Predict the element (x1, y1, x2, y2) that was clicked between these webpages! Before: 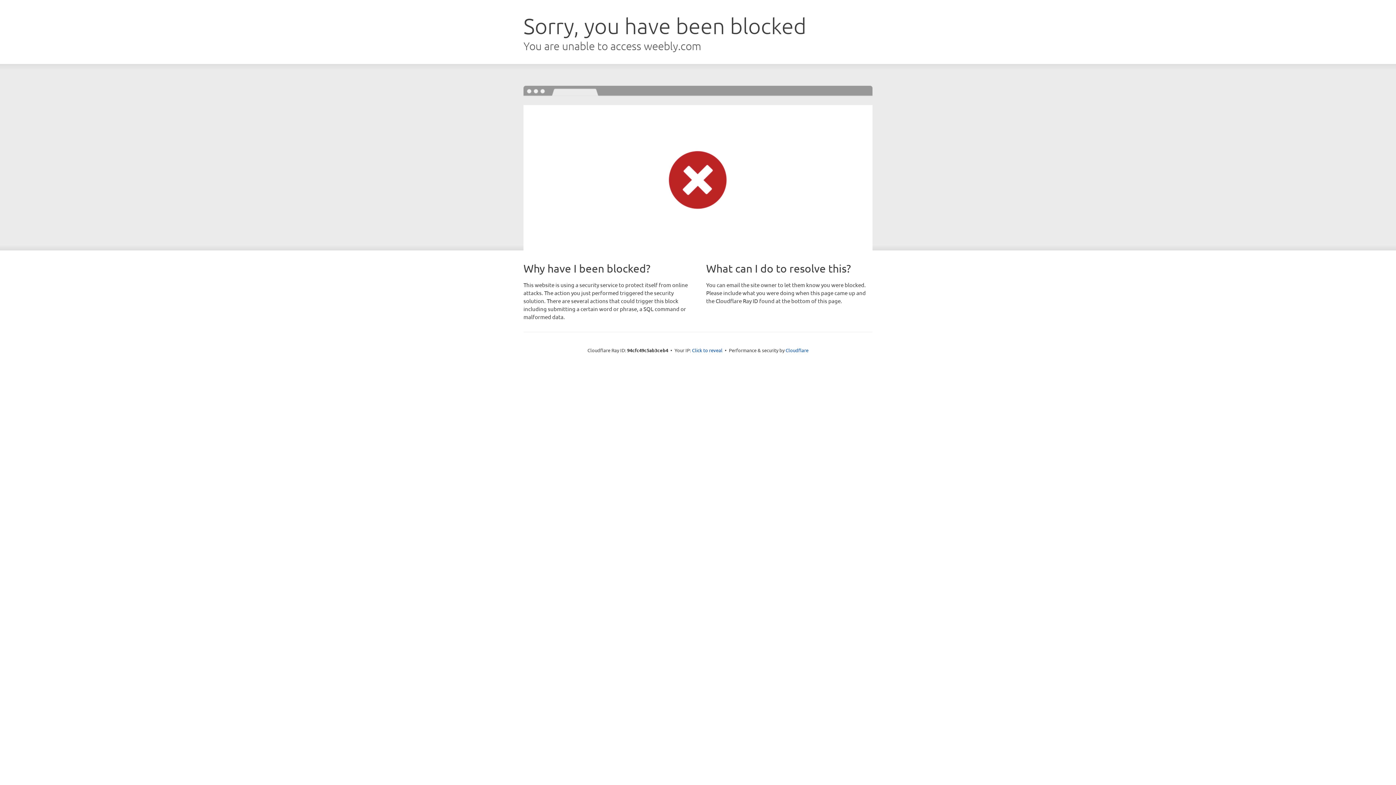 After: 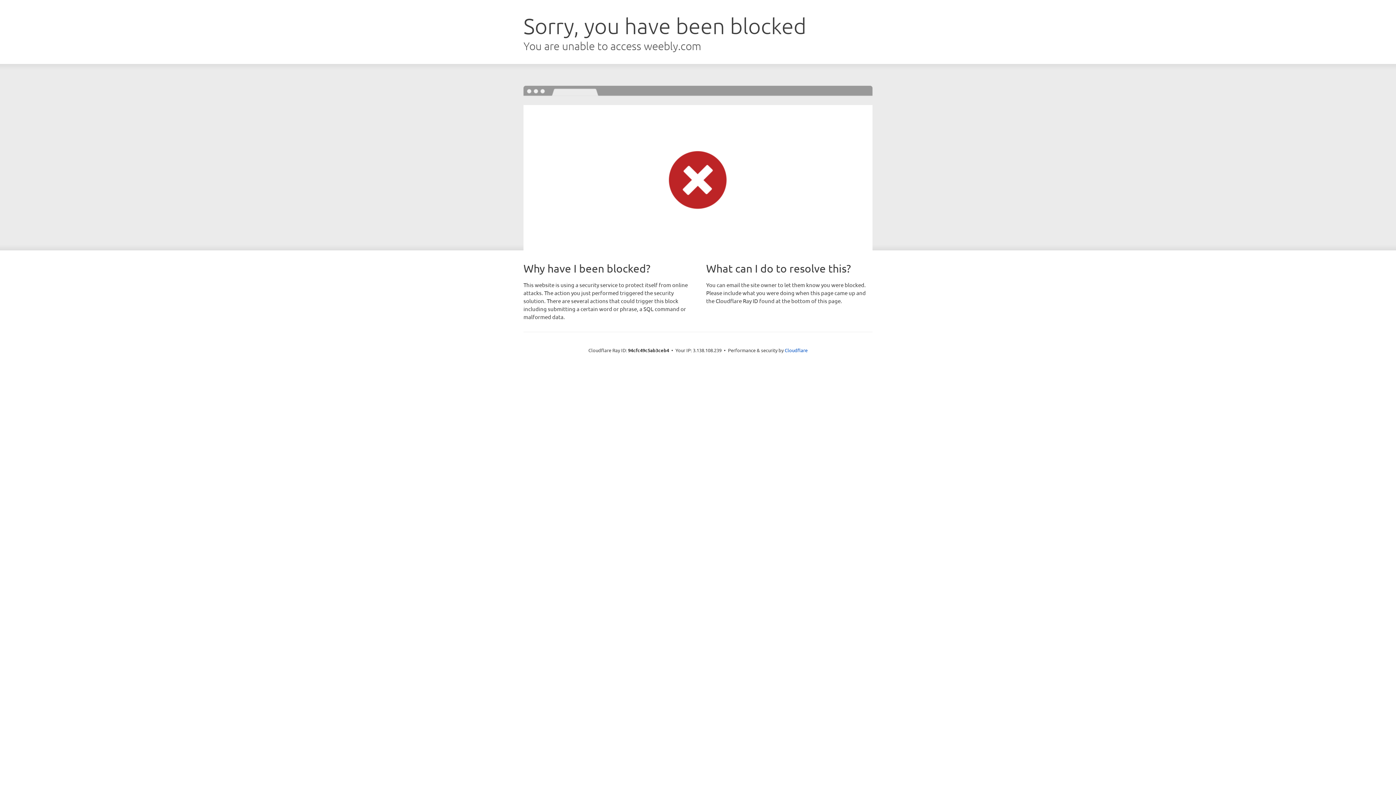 Action: label: Click to reveal bbox: (692, 346, 722, 353)